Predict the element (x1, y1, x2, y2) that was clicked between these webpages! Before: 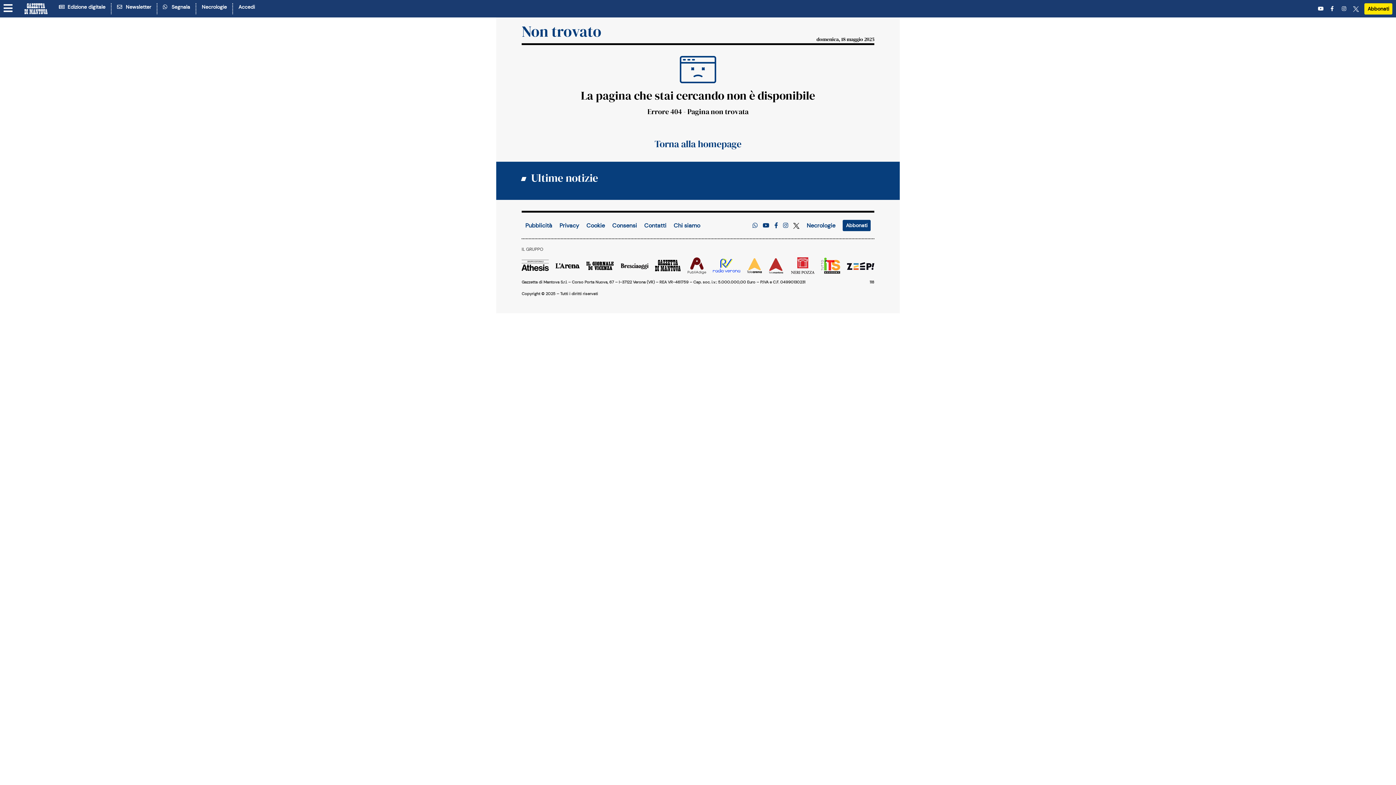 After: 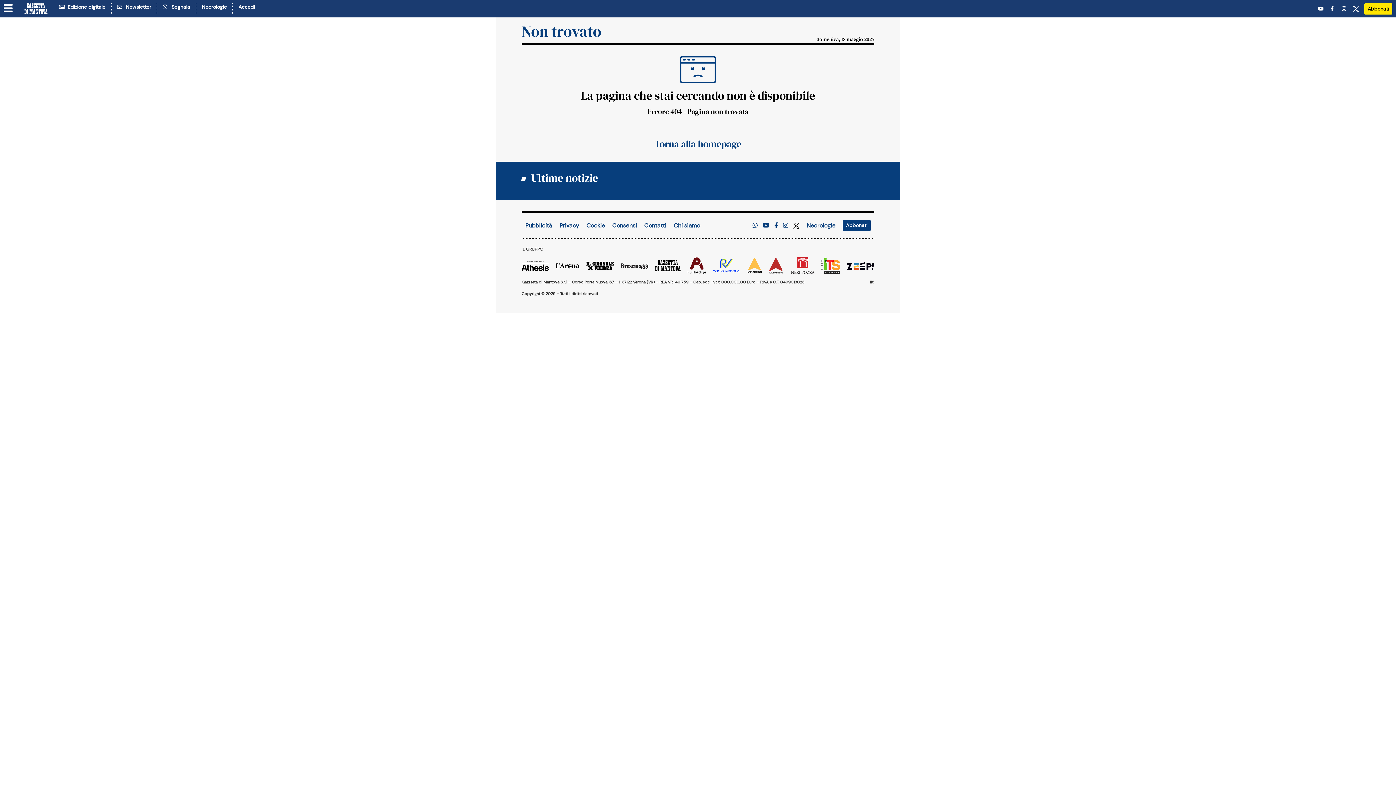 Action: bbox: (769, 261, 784, 269)